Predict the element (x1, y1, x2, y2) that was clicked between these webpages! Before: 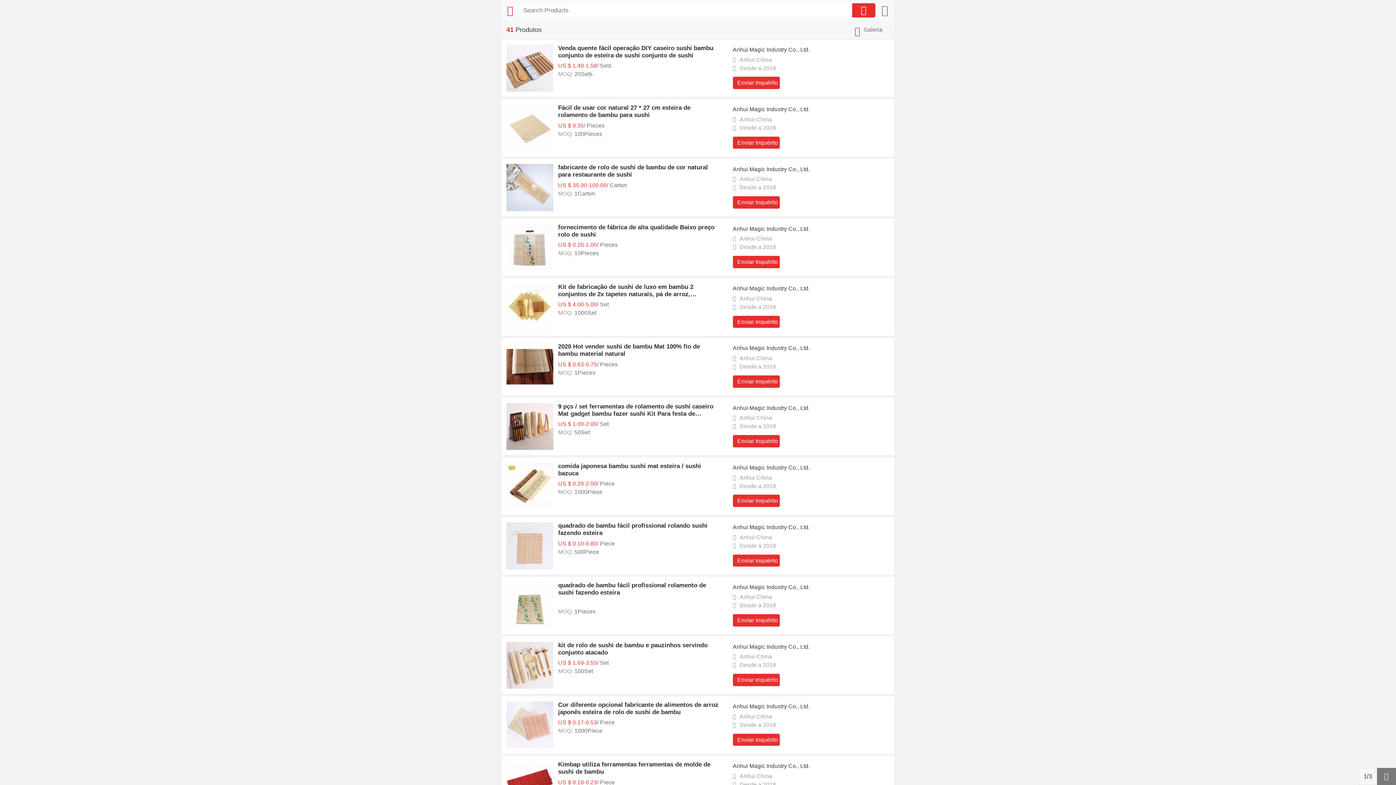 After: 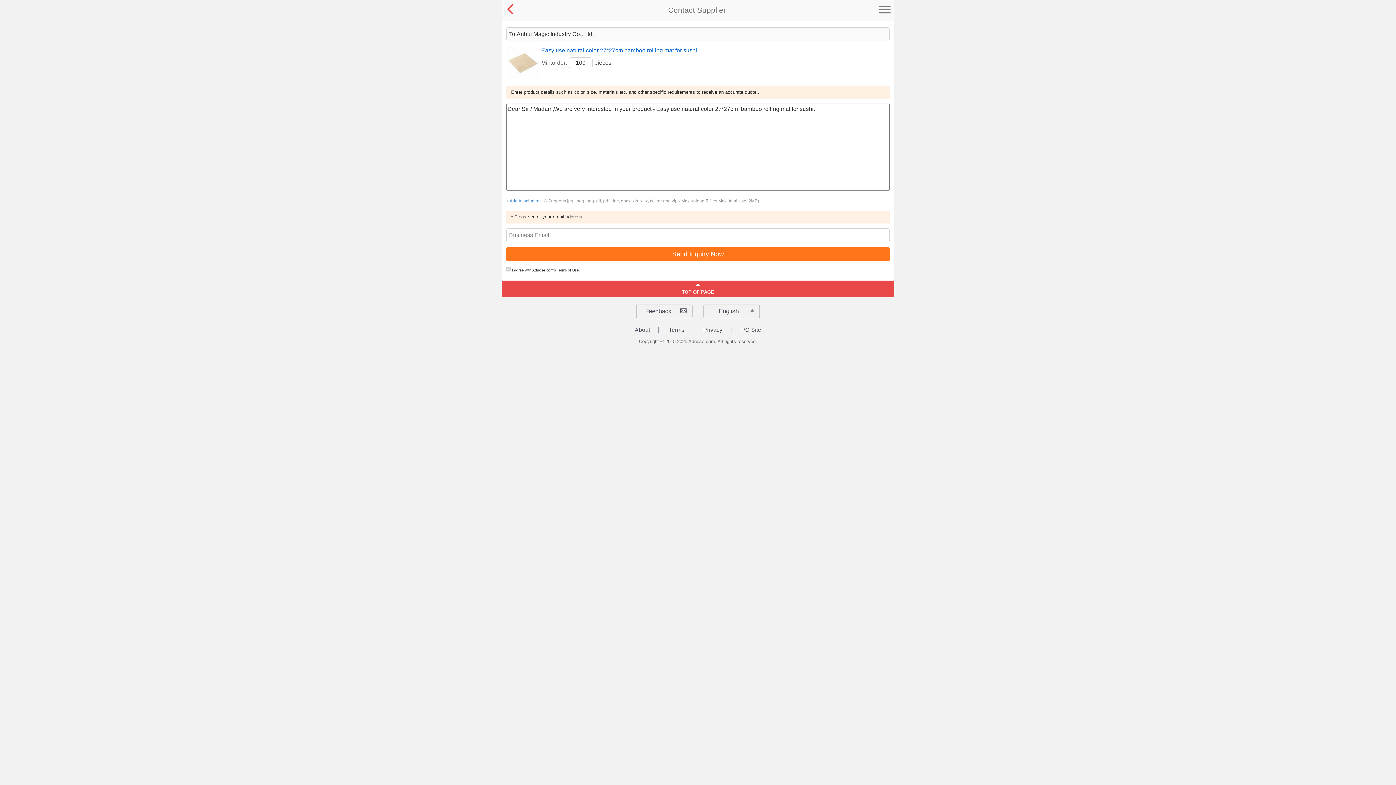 Action: label: Enviar Inquérito bbox: (732, 136, 779, 148)